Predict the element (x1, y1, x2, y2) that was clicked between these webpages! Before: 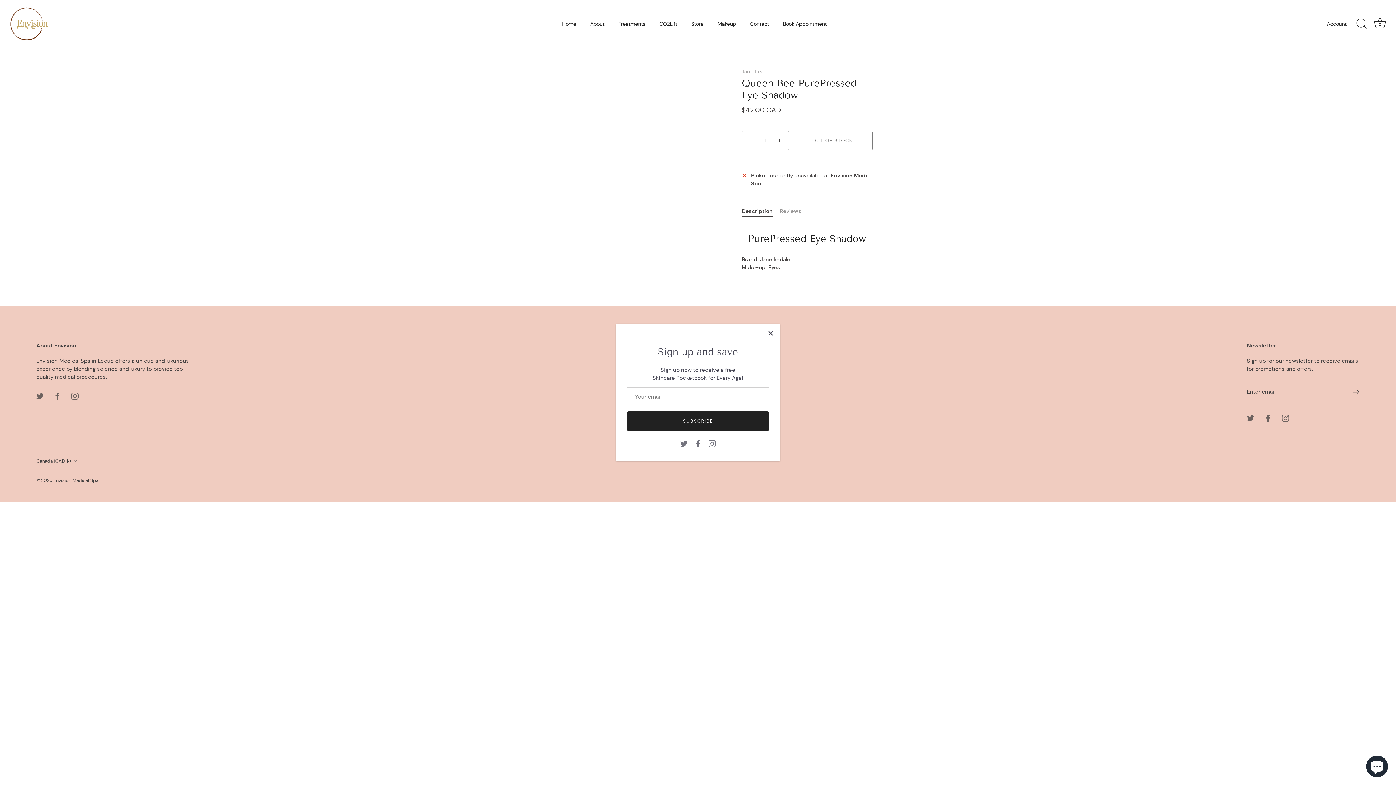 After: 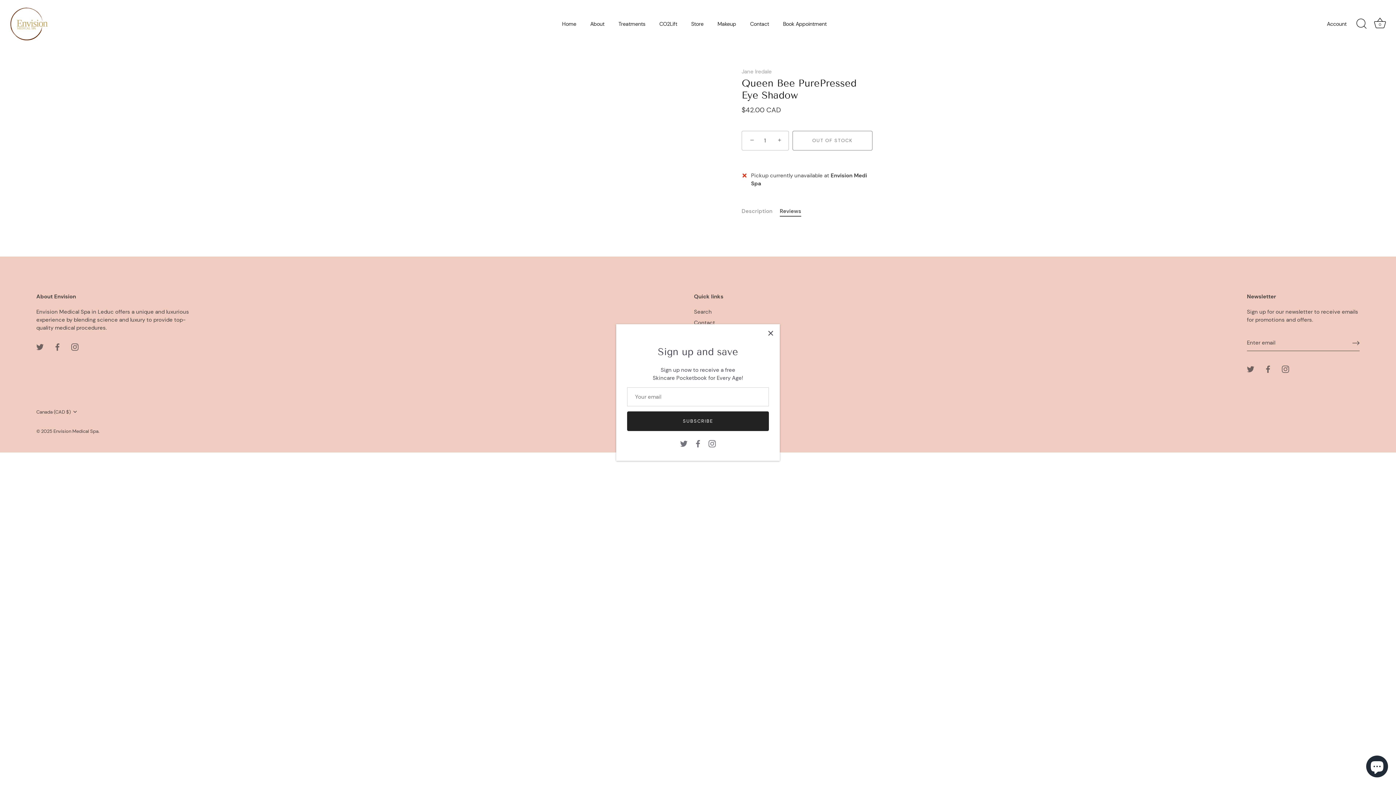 Action: bbox: (780, 207, 801, 214) label: Reviews